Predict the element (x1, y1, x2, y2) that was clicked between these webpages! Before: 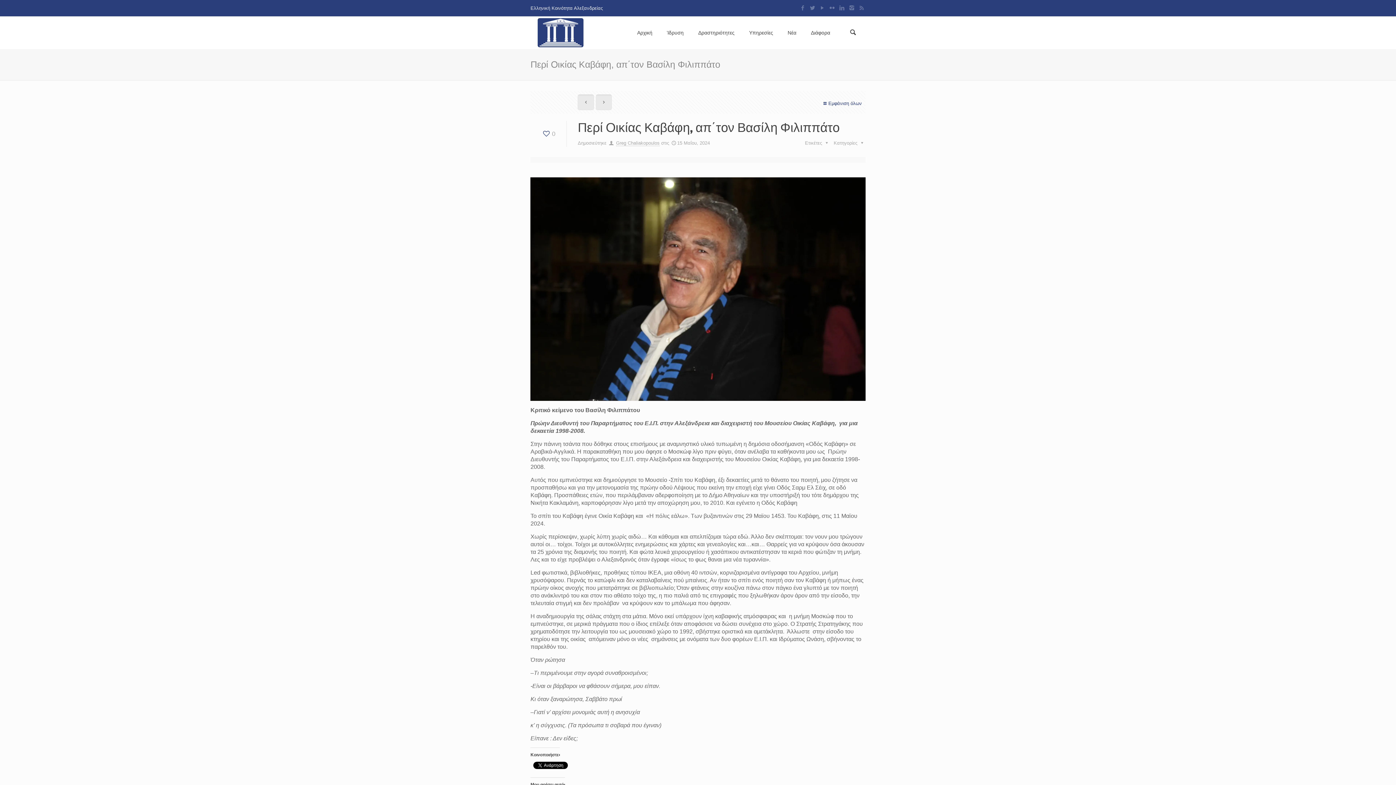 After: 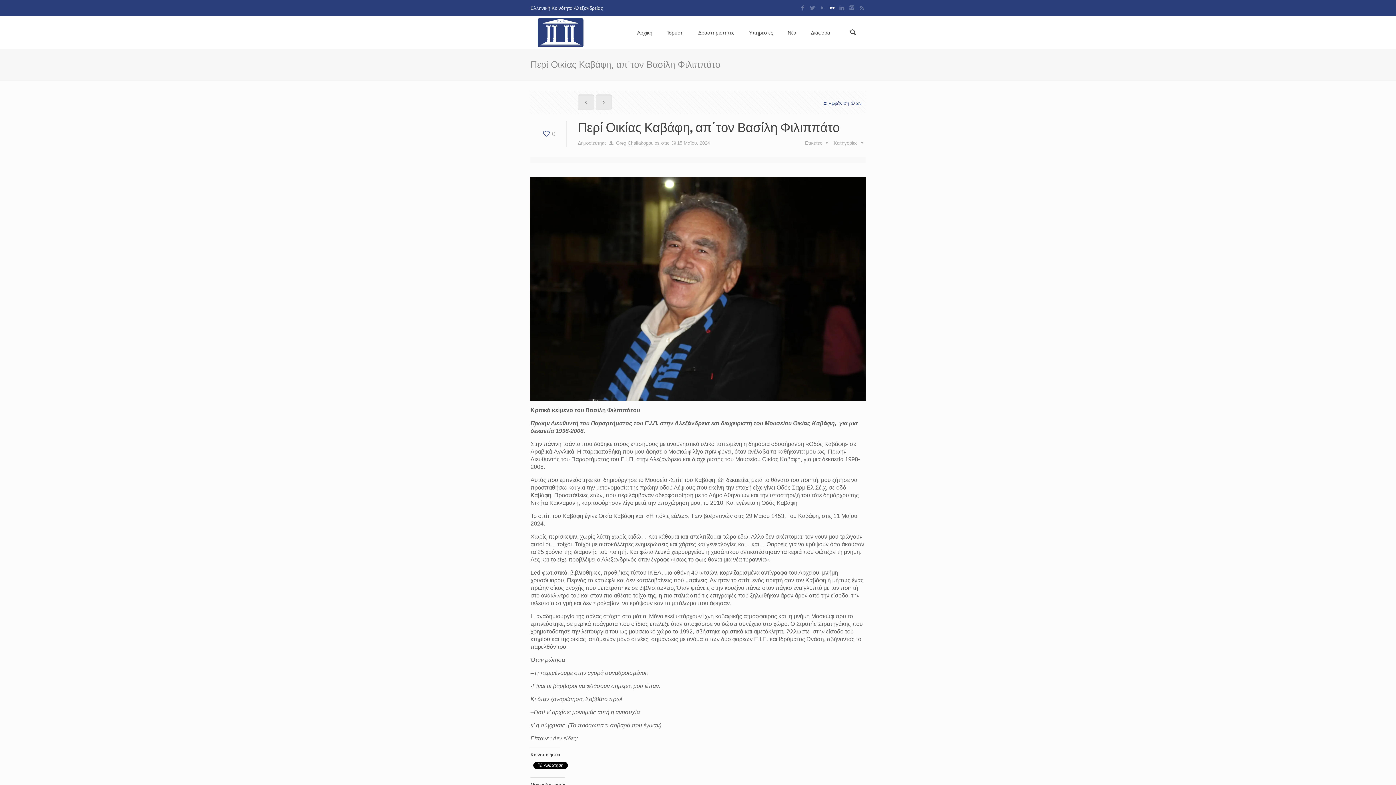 Action: bbox: (828, 4, 836, 10)